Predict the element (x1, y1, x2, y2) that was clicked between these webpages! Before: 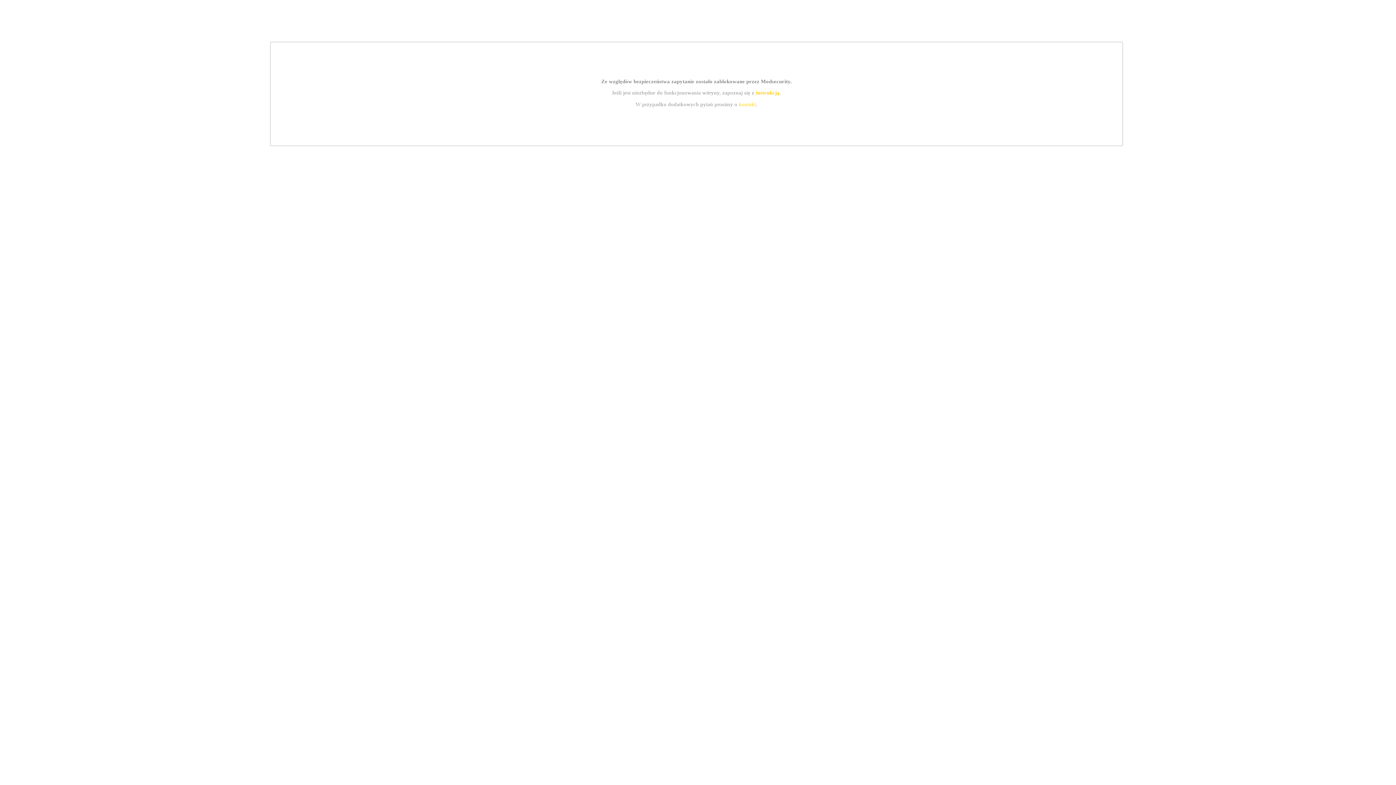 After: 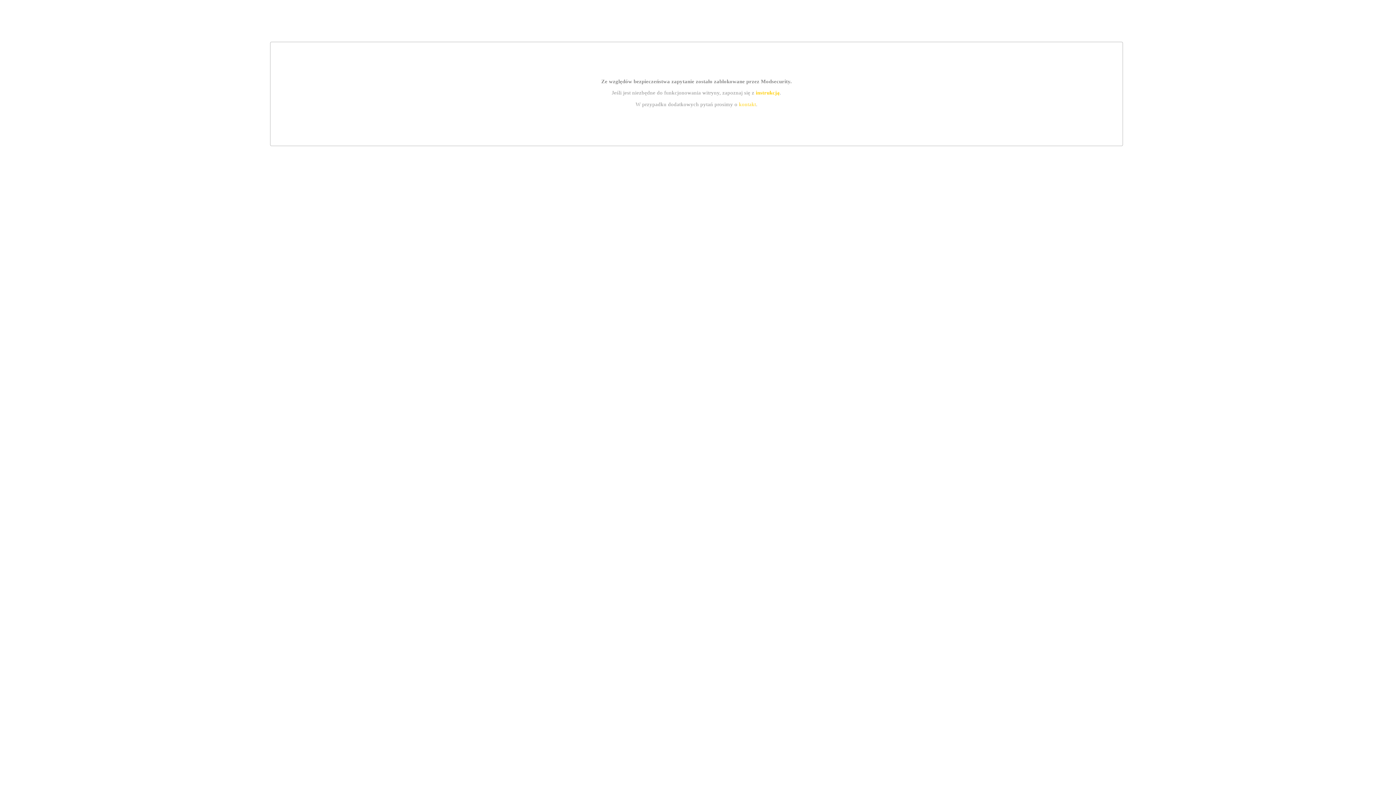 Action: bbox: (739, 101, 756, 107) label: kontakt